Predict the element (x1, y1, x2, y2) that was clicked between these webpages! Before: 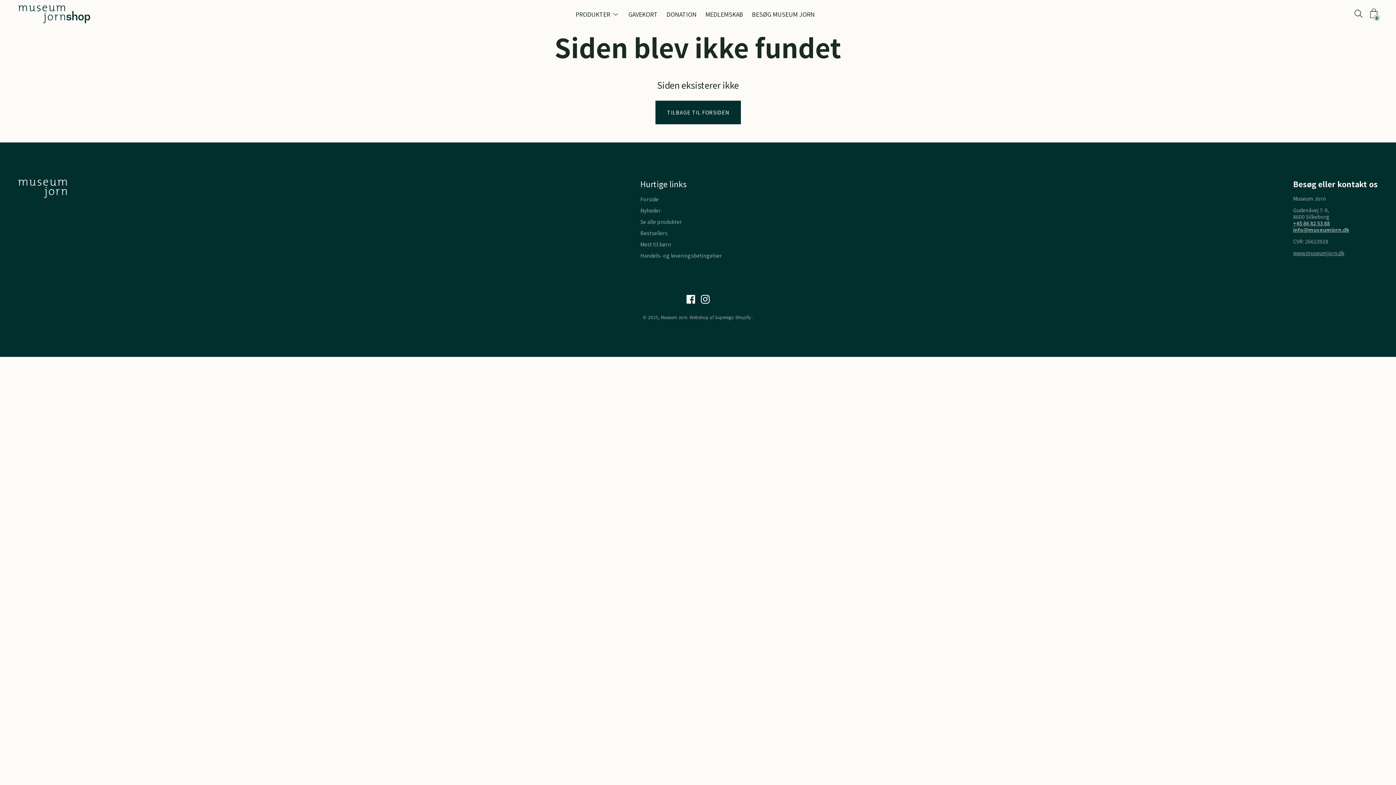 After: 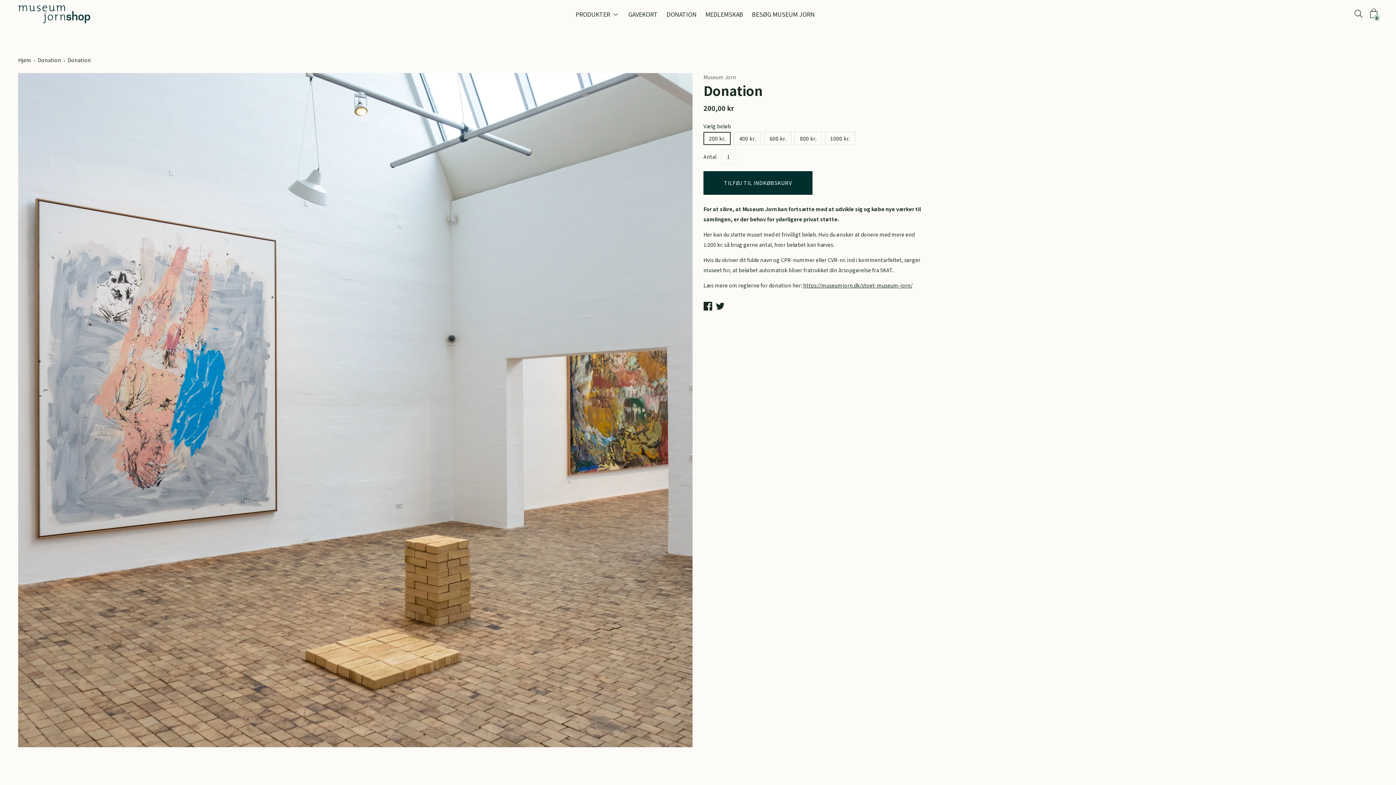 Action: bbox: (666, 9, 696, 18) label: DONATION